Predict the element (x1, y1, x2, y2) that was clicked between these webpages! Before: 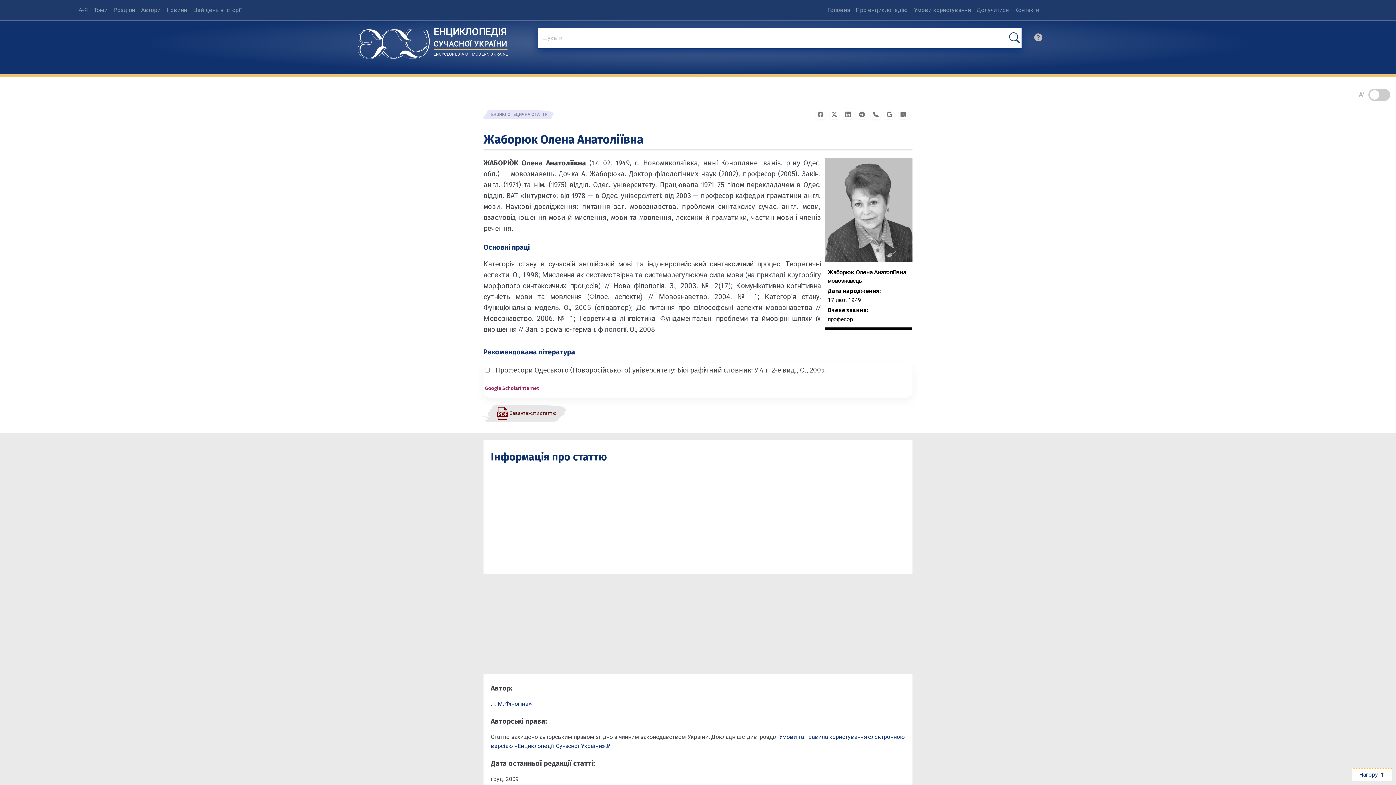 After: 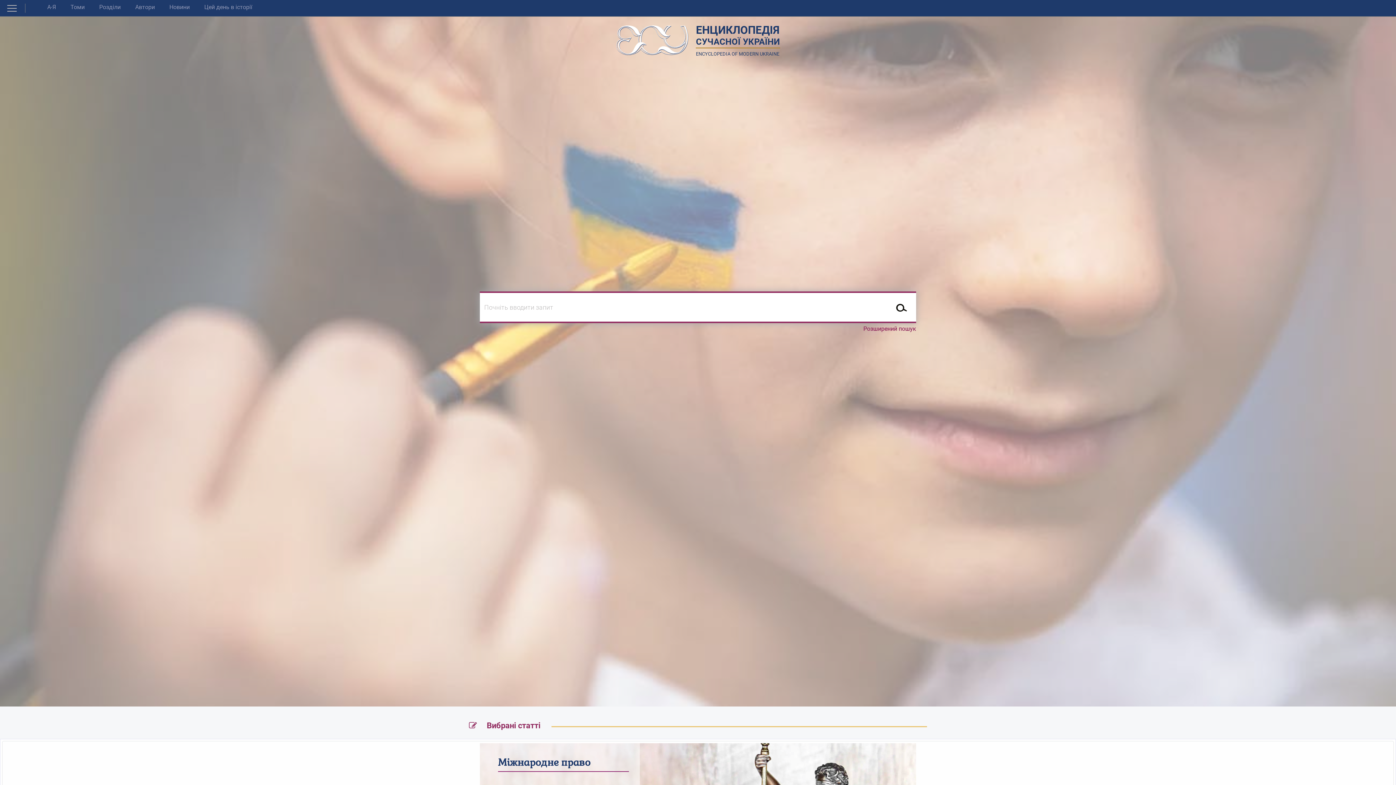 Action: label: Головна сторінка bbox: (353, 38, 433, 44)